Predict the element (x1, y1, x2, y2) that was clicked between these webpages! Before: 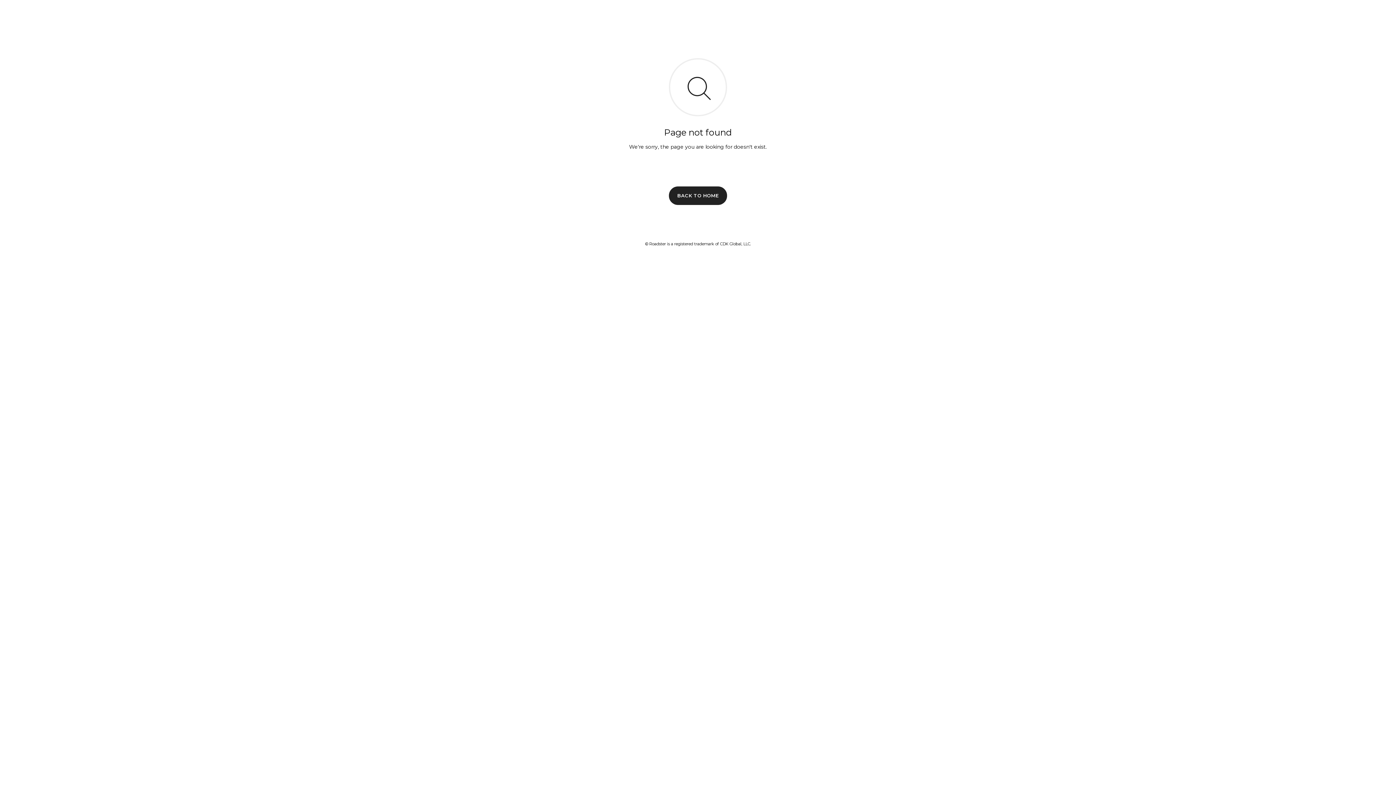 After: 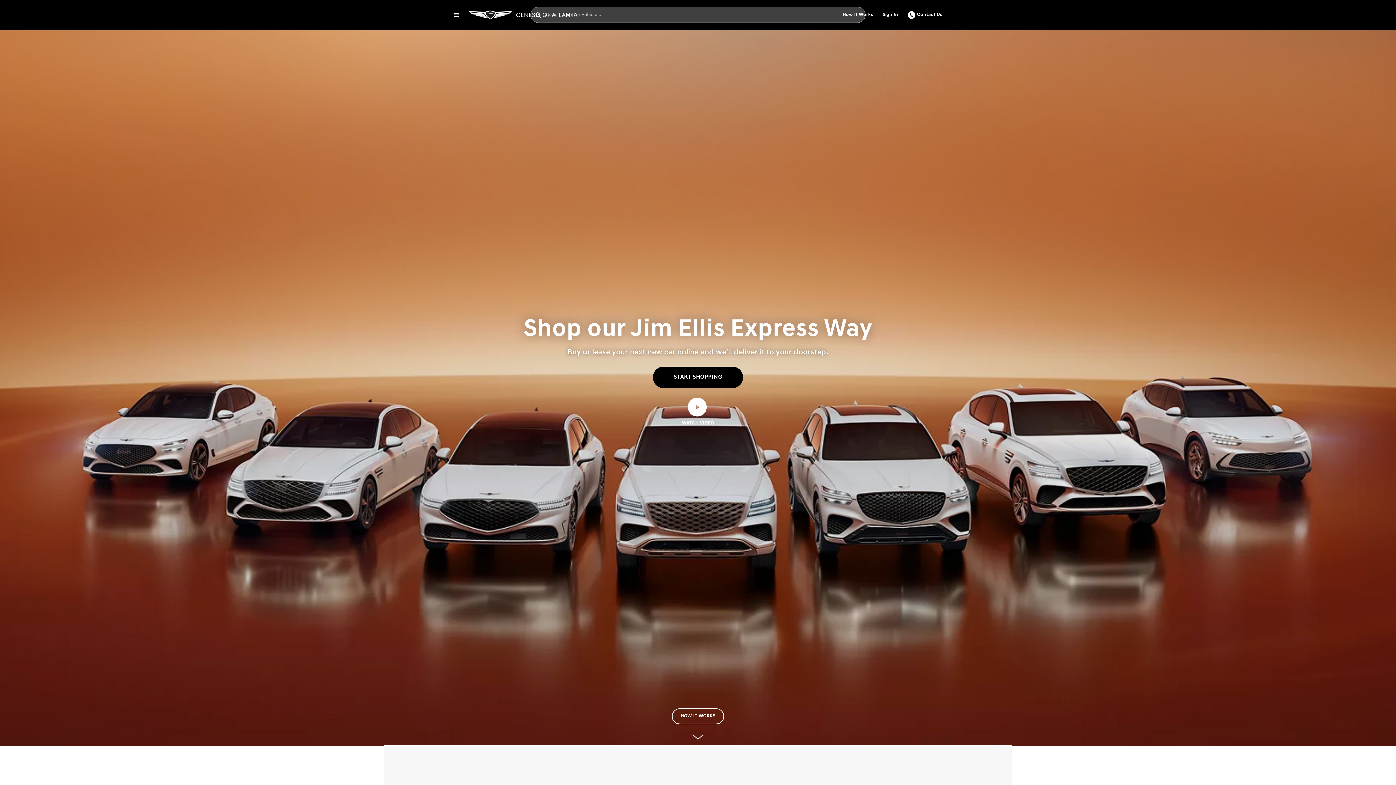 Action: label: BACK TO HOME bbox: (669, 186, 727, 204)